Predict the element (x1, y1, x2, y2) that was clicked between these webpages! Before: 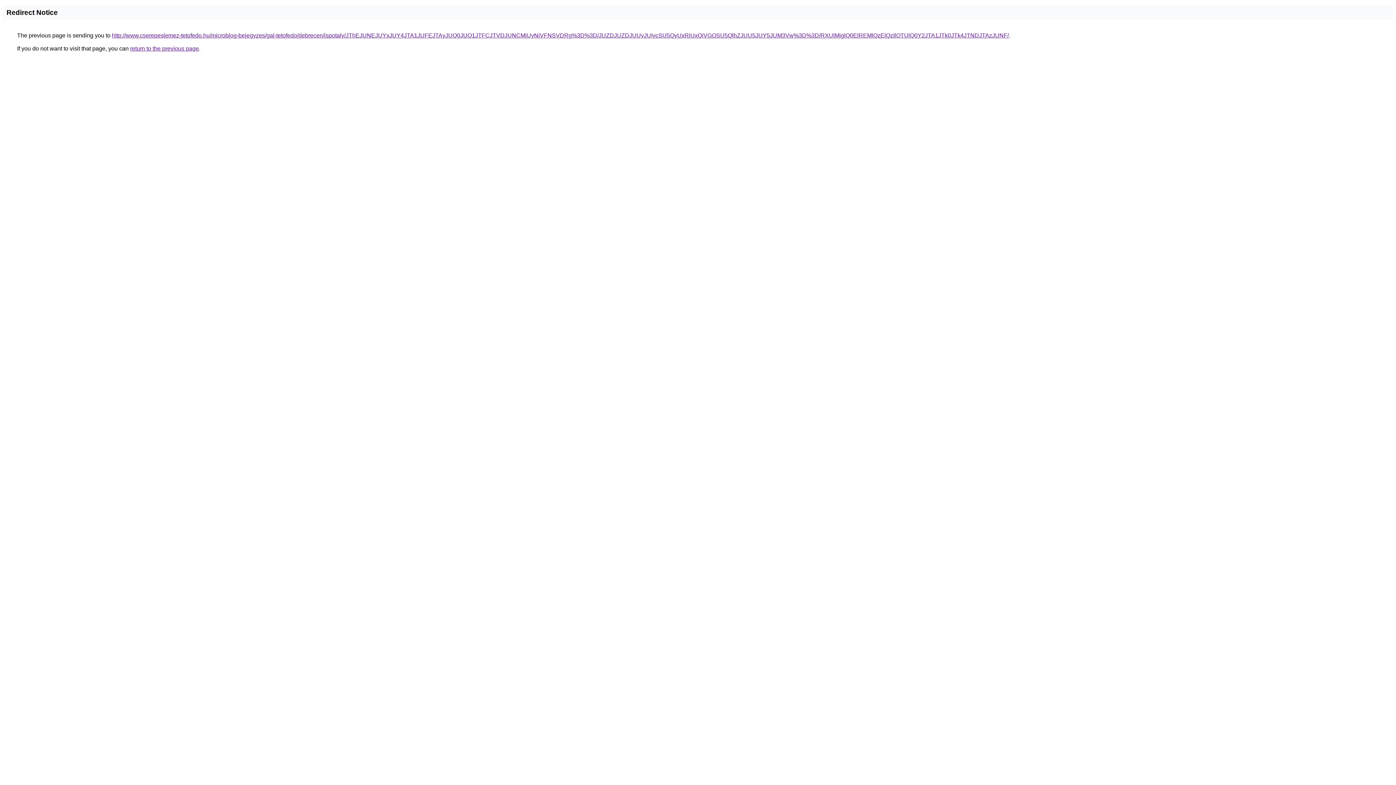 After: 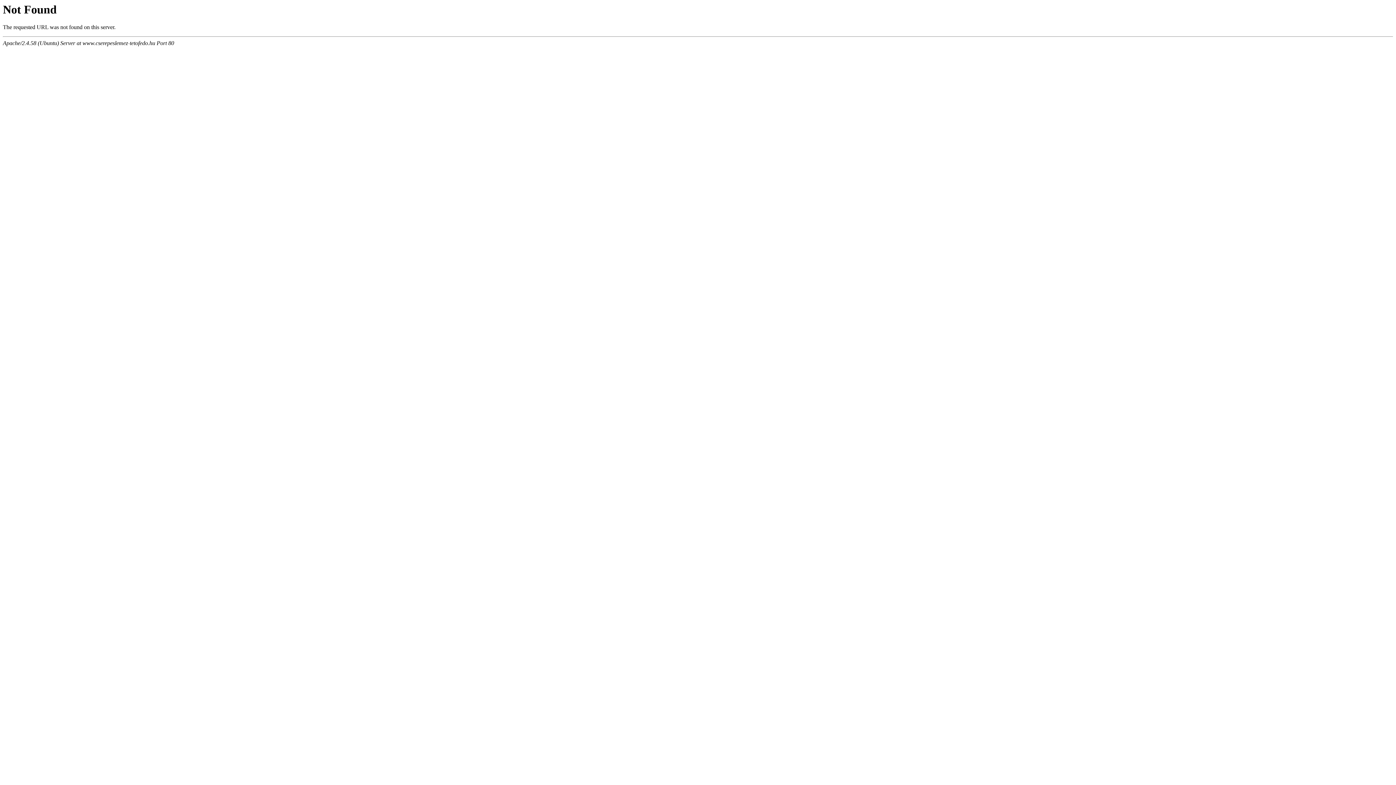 Action: bbox: (112, 32, 1009, 38) label: http://www.cserepeslemez-tetofedo.hu/microblog-bejegyzes/gal-tetofedo/debrecen/ispotaly/JThEJUNEJUYxJUY4JTA1JUFEJTAyJUQ0JUQ1JTFCJTVDJUNCMiUyNiVFNSVDRg%3D%3D/JUZDJUZDJUUyJUIycSU5QyUxRiUxQiVGOSU5QlhZJUU5JUY5JUM3Vw%3D%3D/RXUlMjglQ0ElREMlQzElQzIlOTUlQ0Y2JTA1JTk0JTk4JTNDJTAzJUNF/